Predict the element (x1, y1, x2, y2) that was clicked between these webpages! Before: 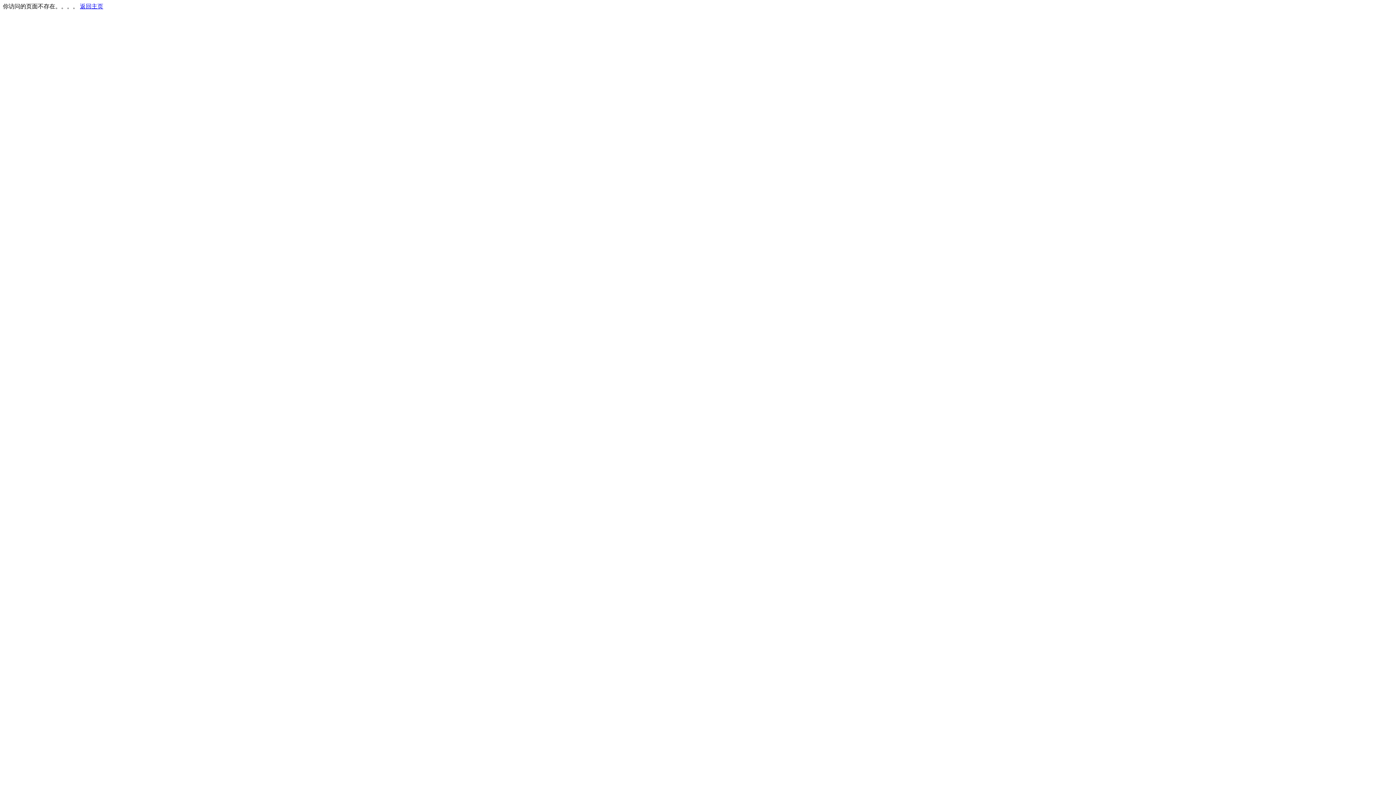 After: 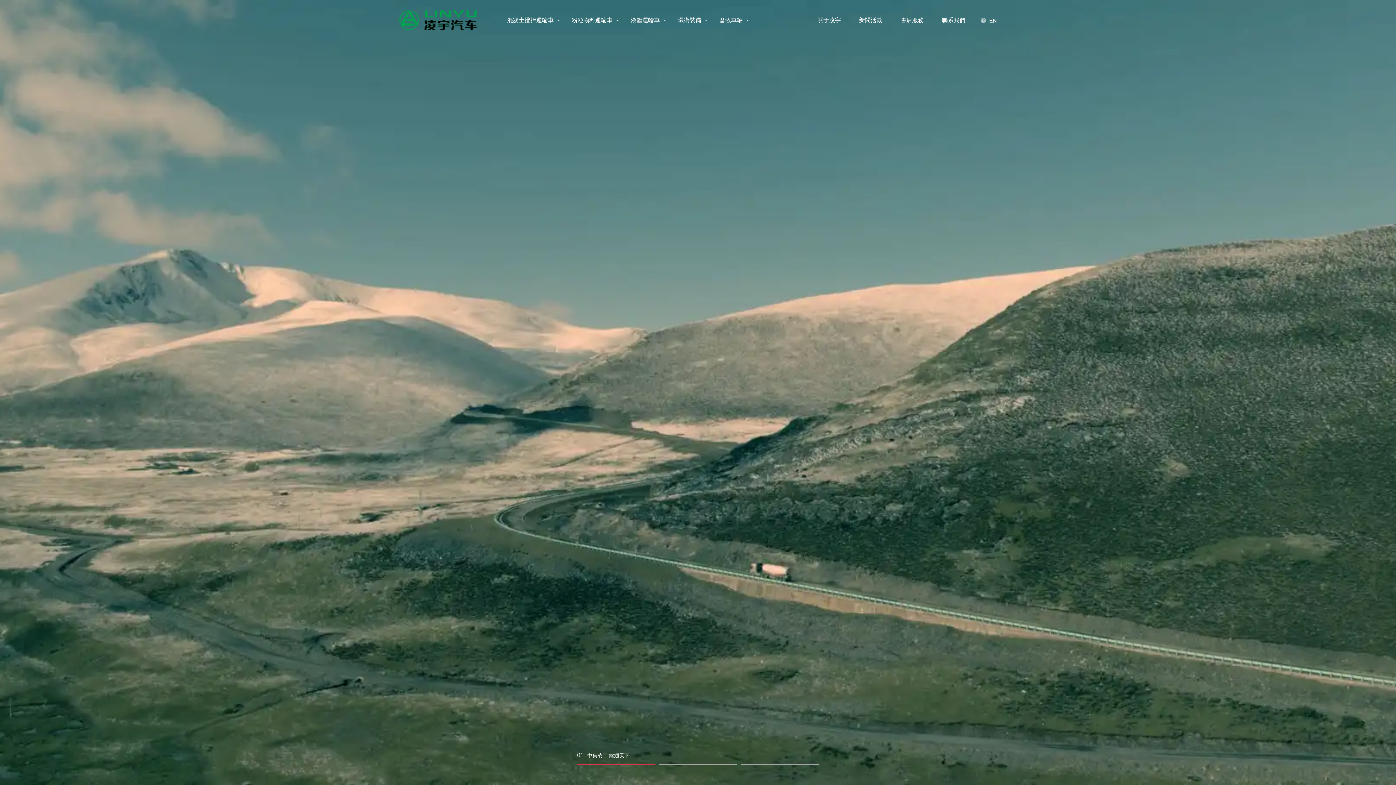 Action: label: 返回主页 bbox: (80, 3, 103, 9)